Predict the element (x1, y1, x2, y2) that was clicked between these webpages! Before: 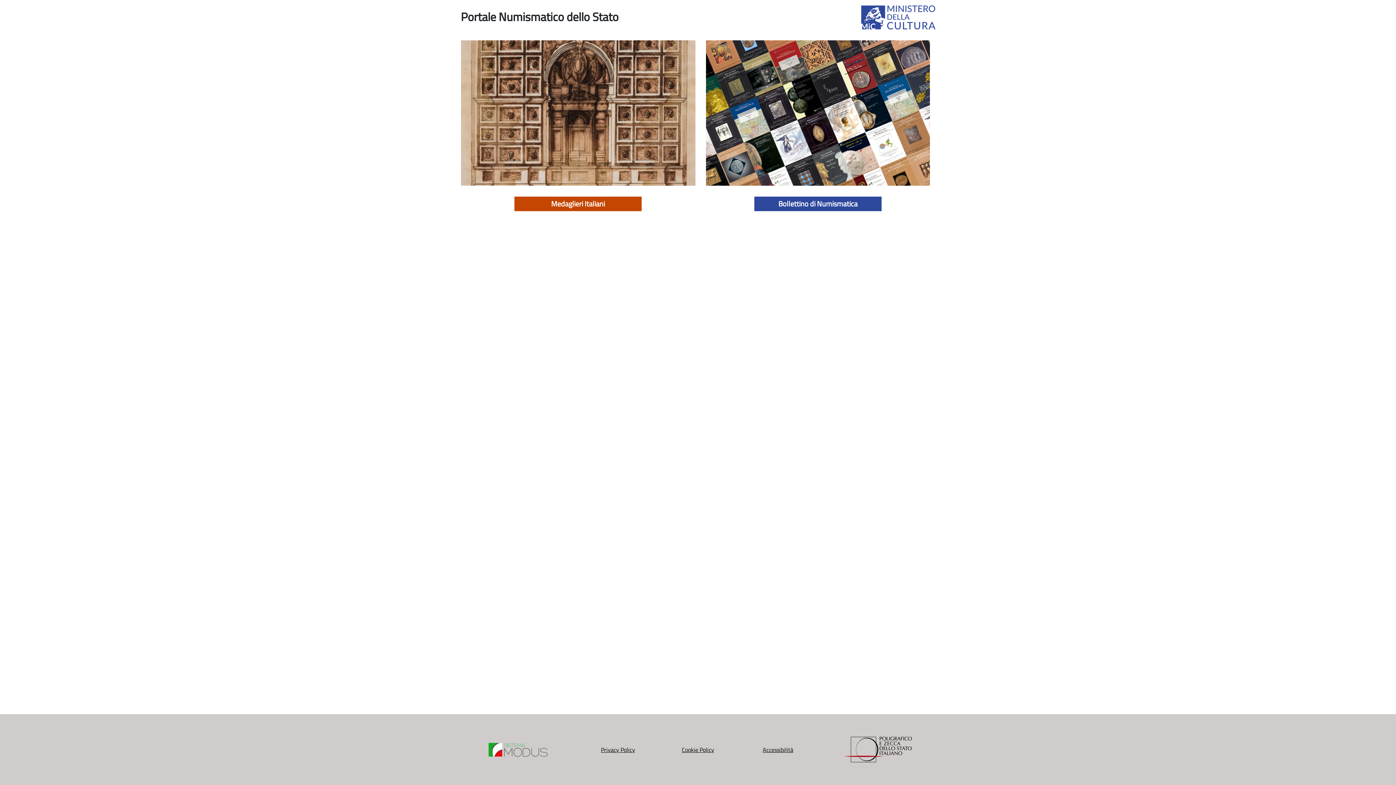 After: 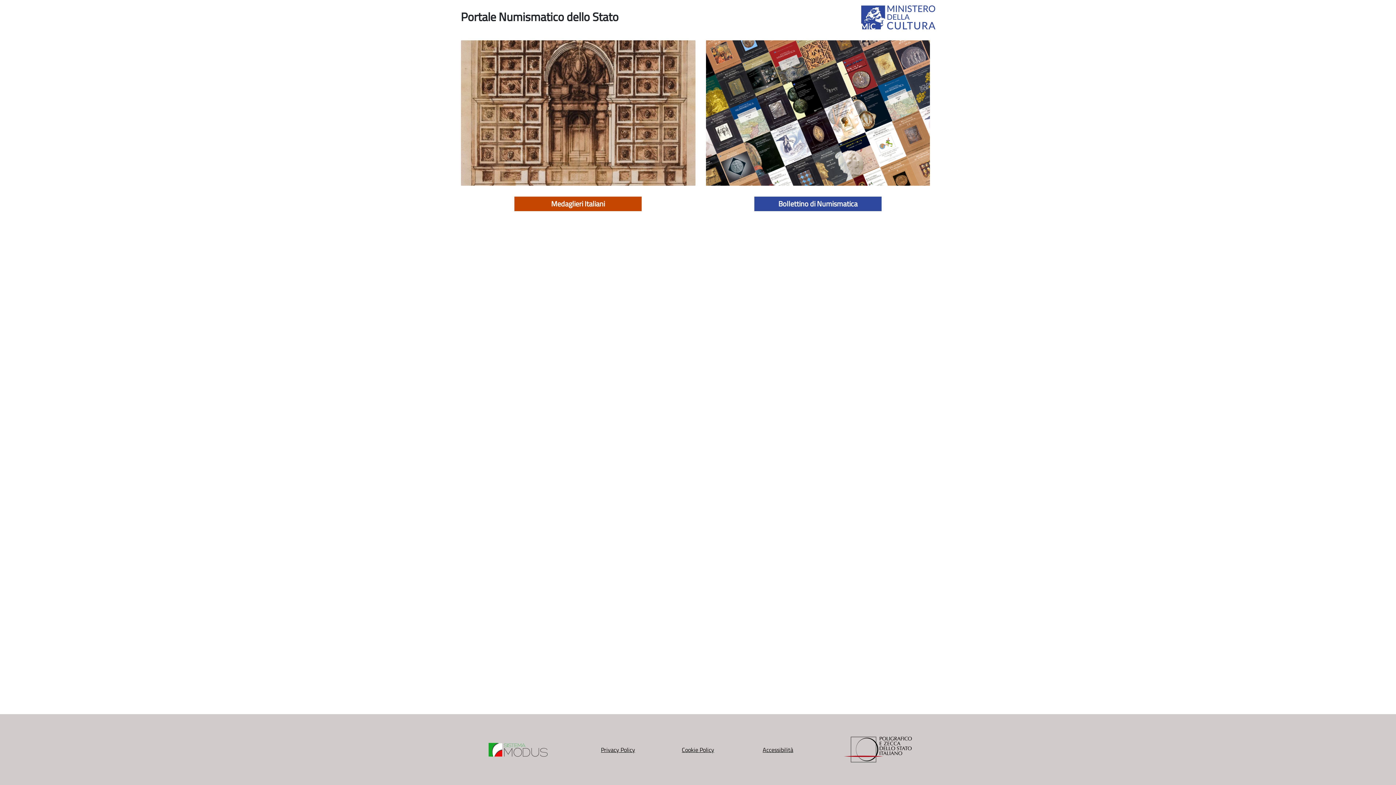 Action: bbox: (861, 5, 935, 29)